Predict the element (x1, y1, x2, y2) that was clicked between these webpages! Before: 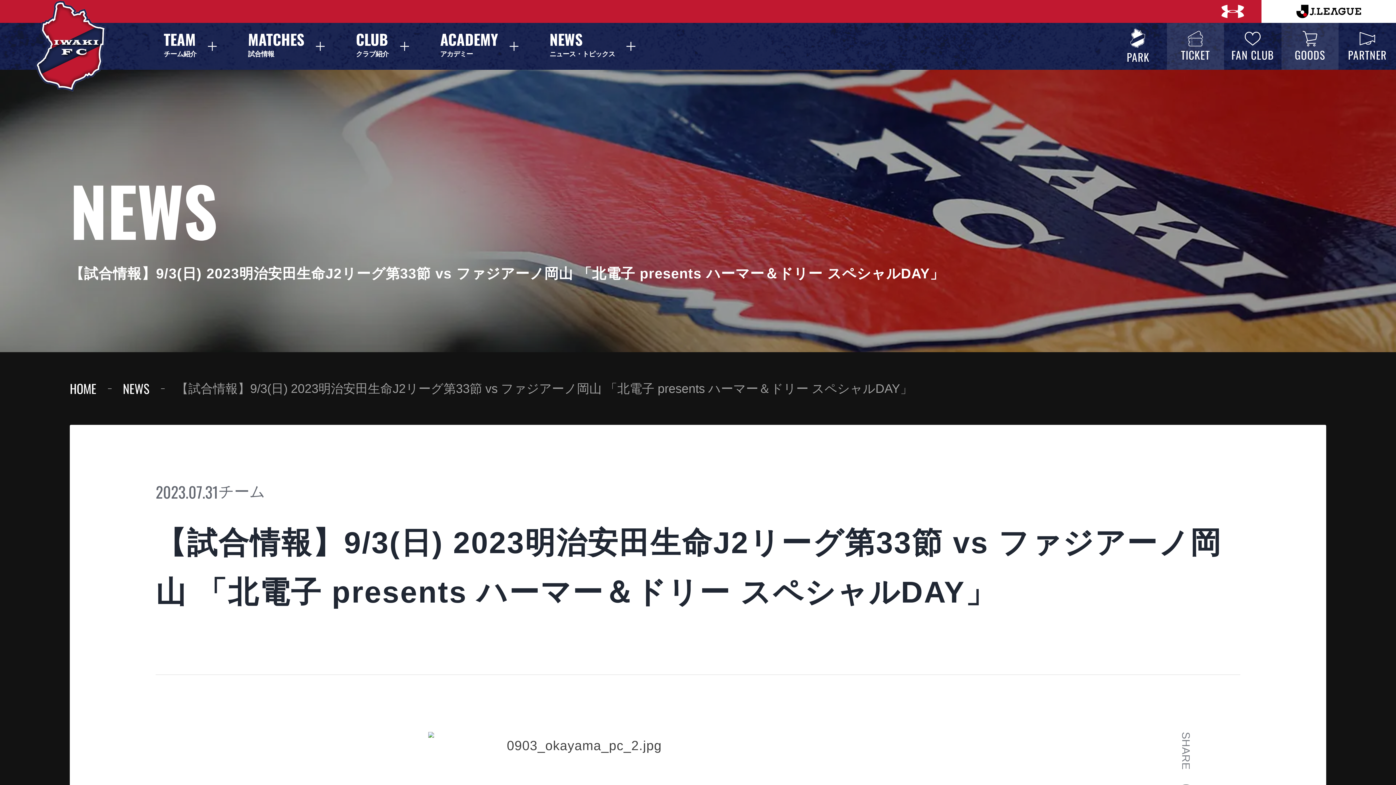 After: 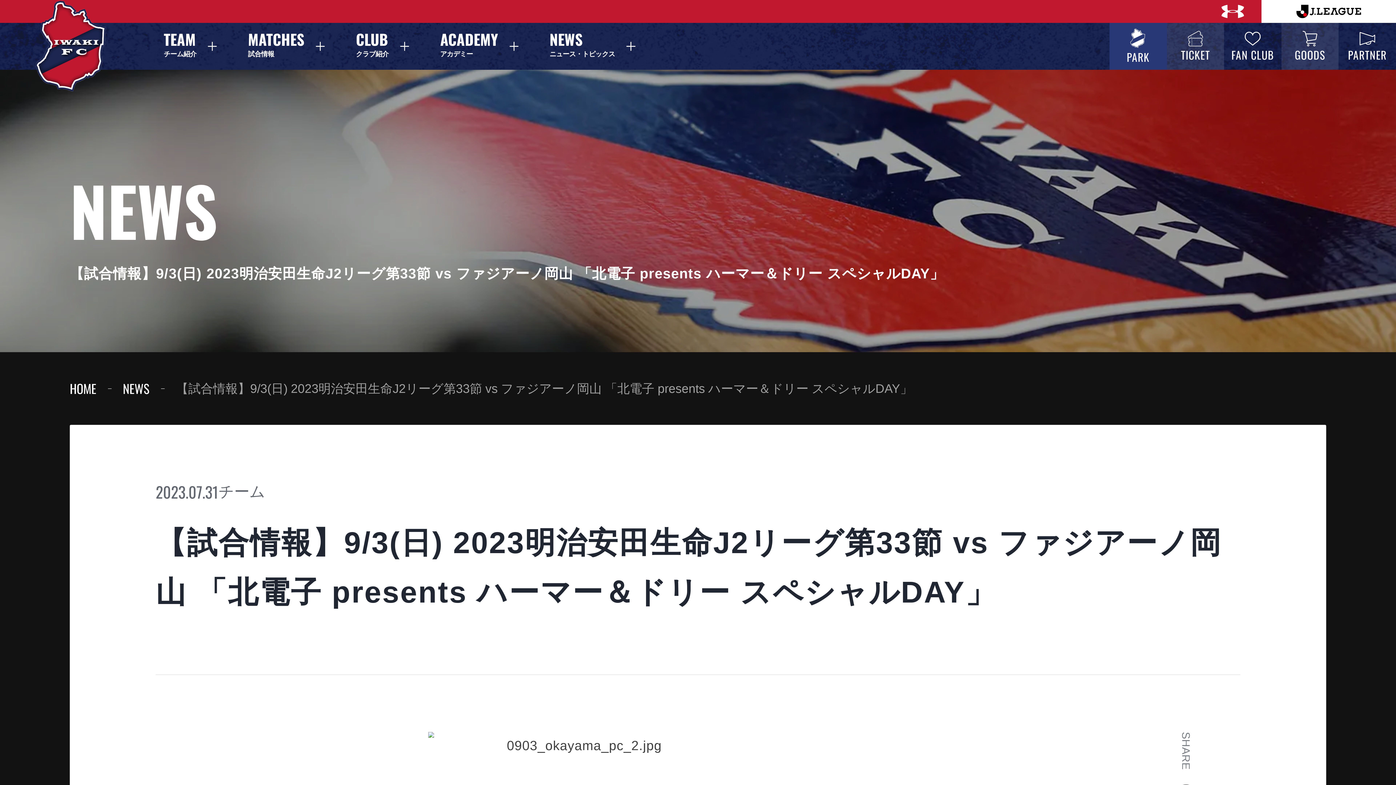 Action: bbox: (1109, 22, 1167, 69) label: PARK